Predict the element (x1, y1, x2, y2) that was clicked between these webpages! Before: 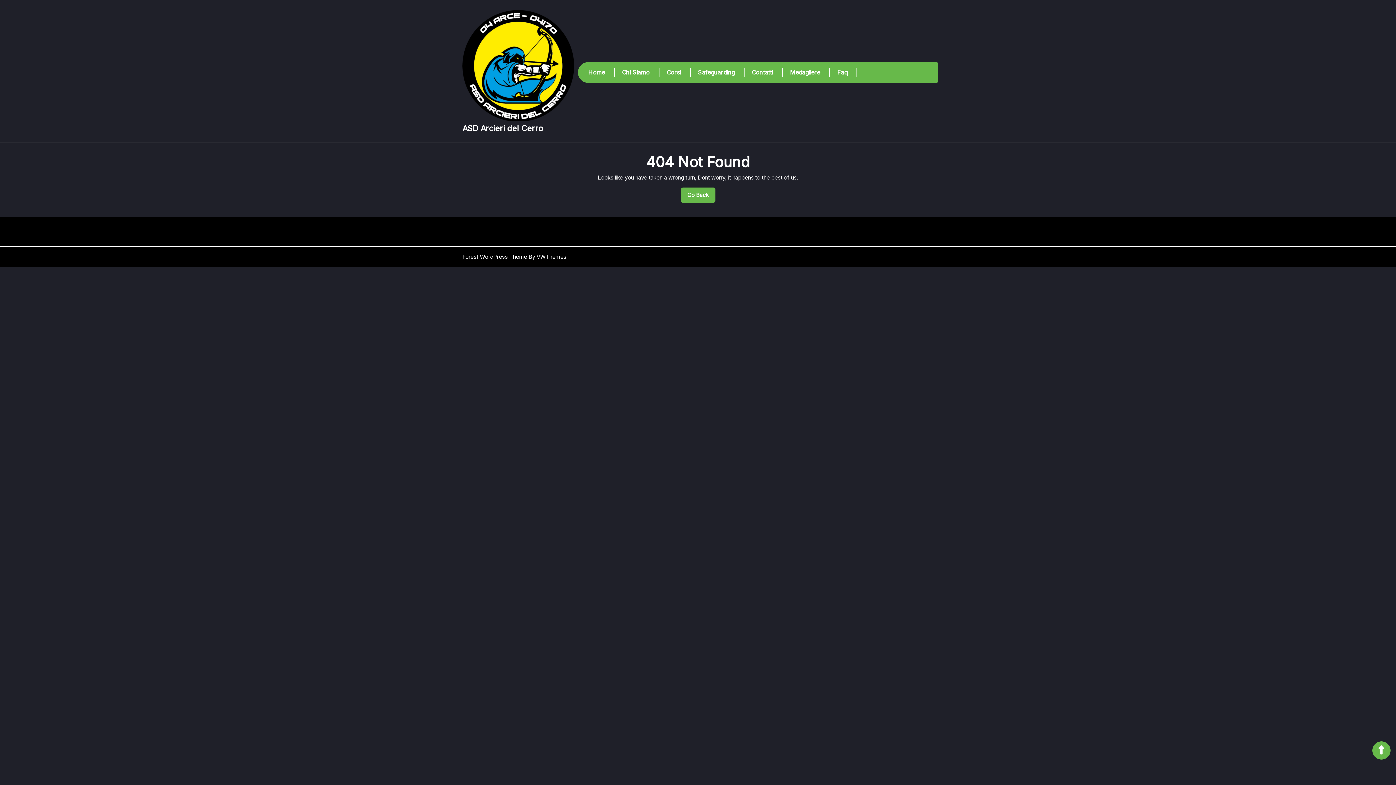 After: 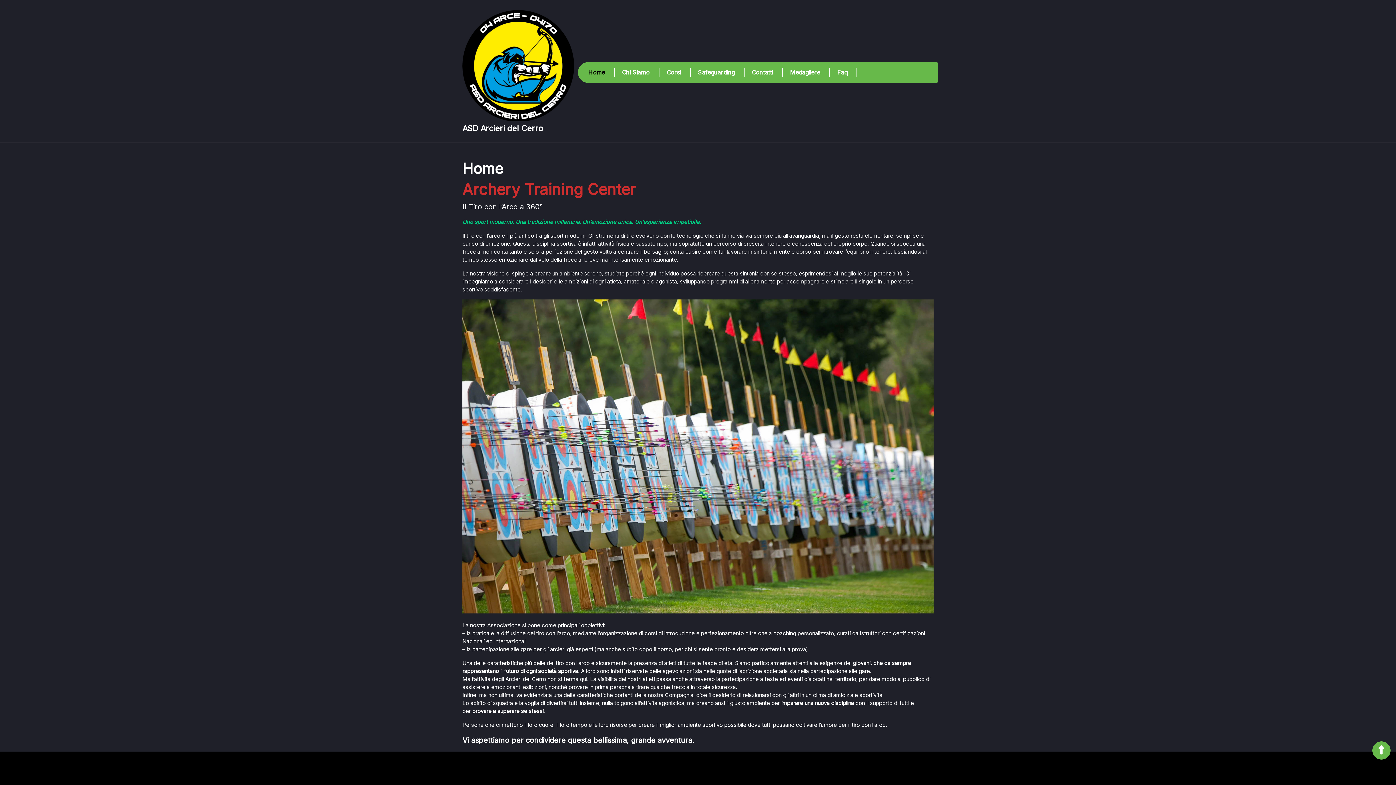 Action: label: Home bbox: (588, 68, 614, 77)